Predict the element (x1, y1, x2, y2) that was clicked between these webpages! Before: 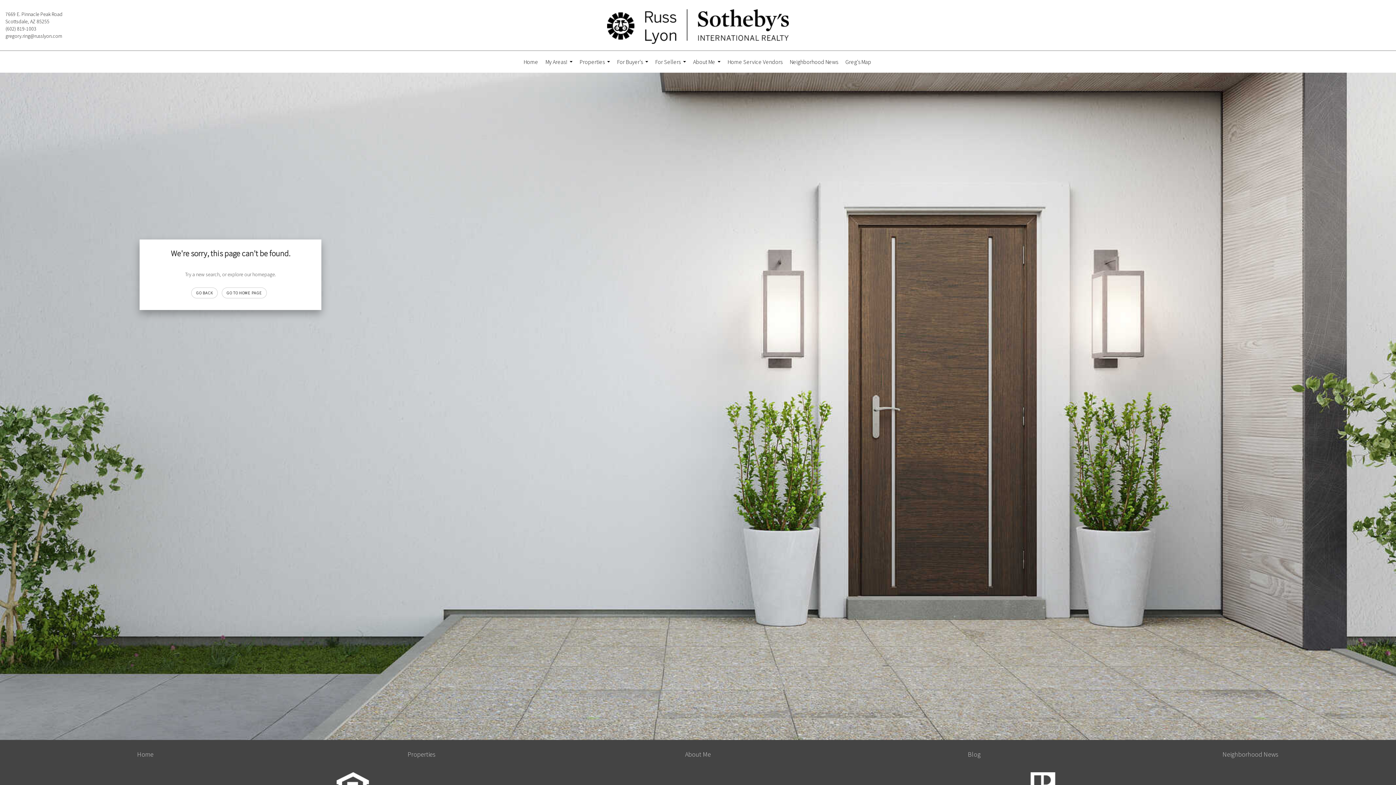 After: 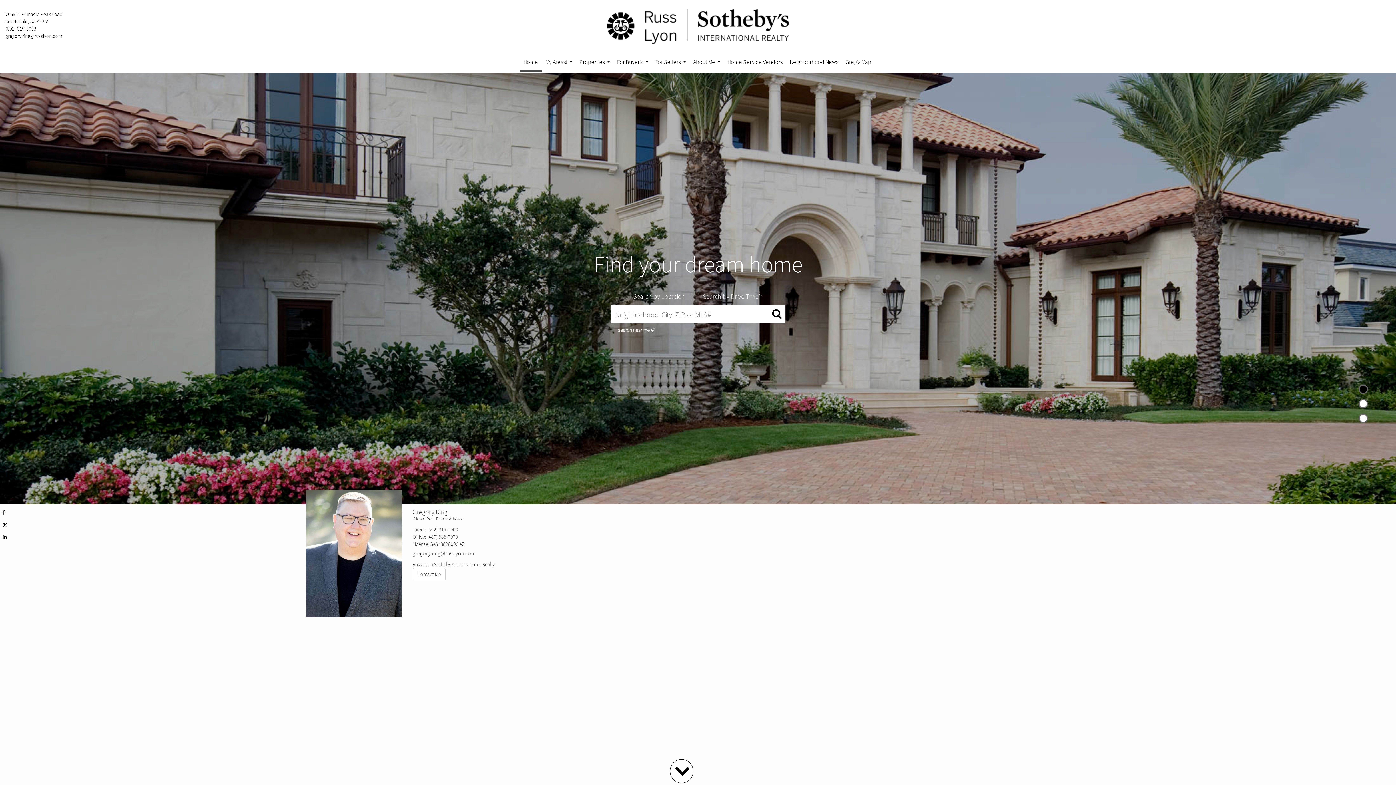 Action: bbox: (221, 287, 266, 298) label: GO TO HOME PAGE